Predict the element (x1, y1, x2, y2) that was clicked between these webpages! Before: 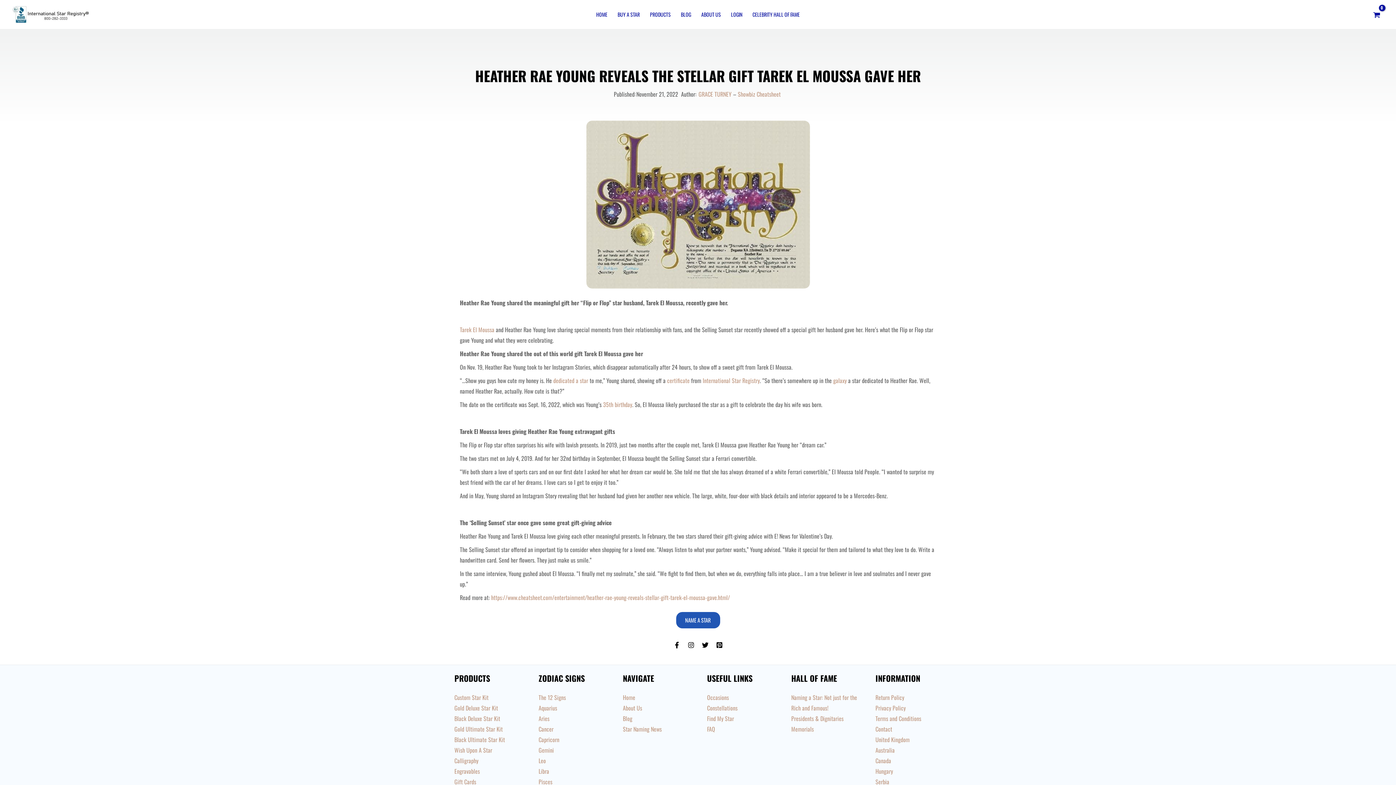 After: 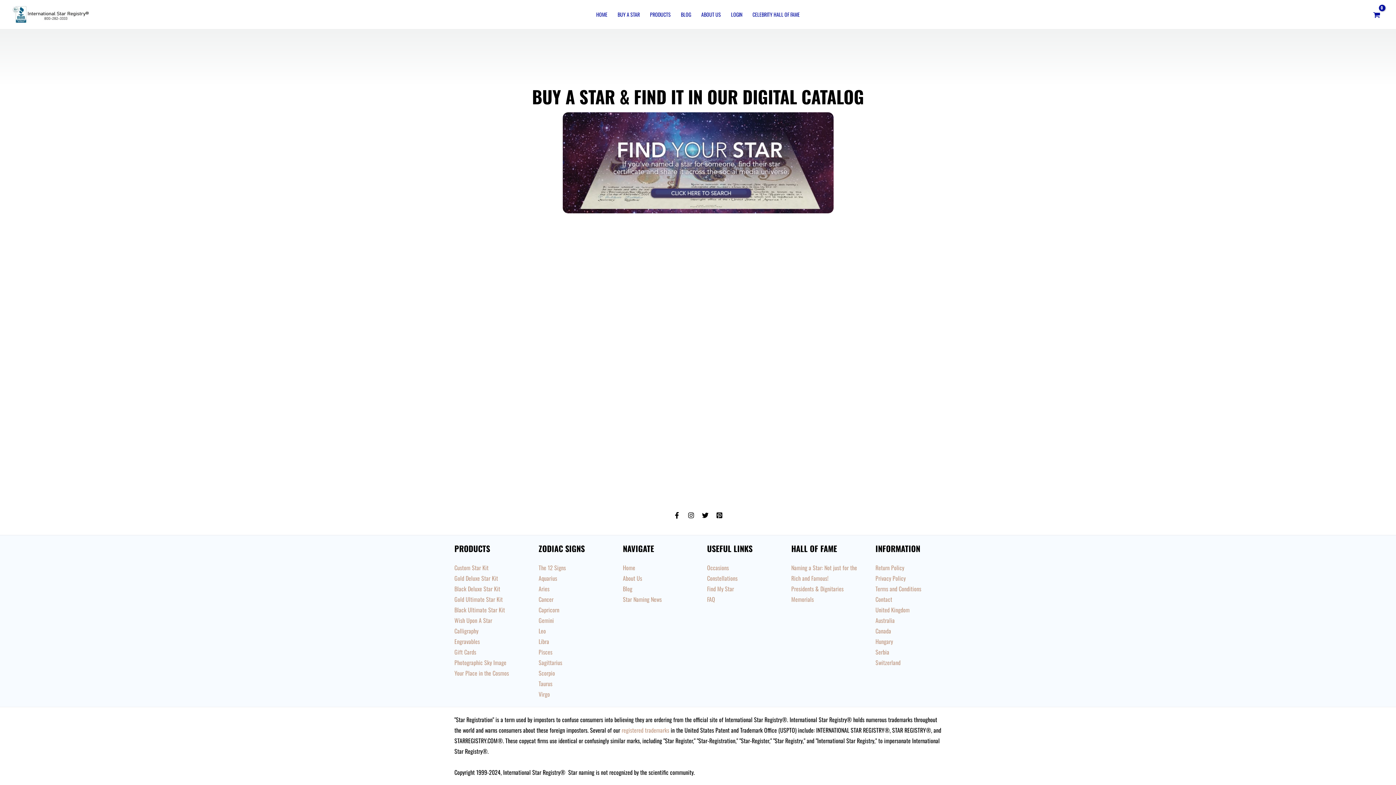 Action: bbox: (707, 714, 734, 723) label: Find My Star